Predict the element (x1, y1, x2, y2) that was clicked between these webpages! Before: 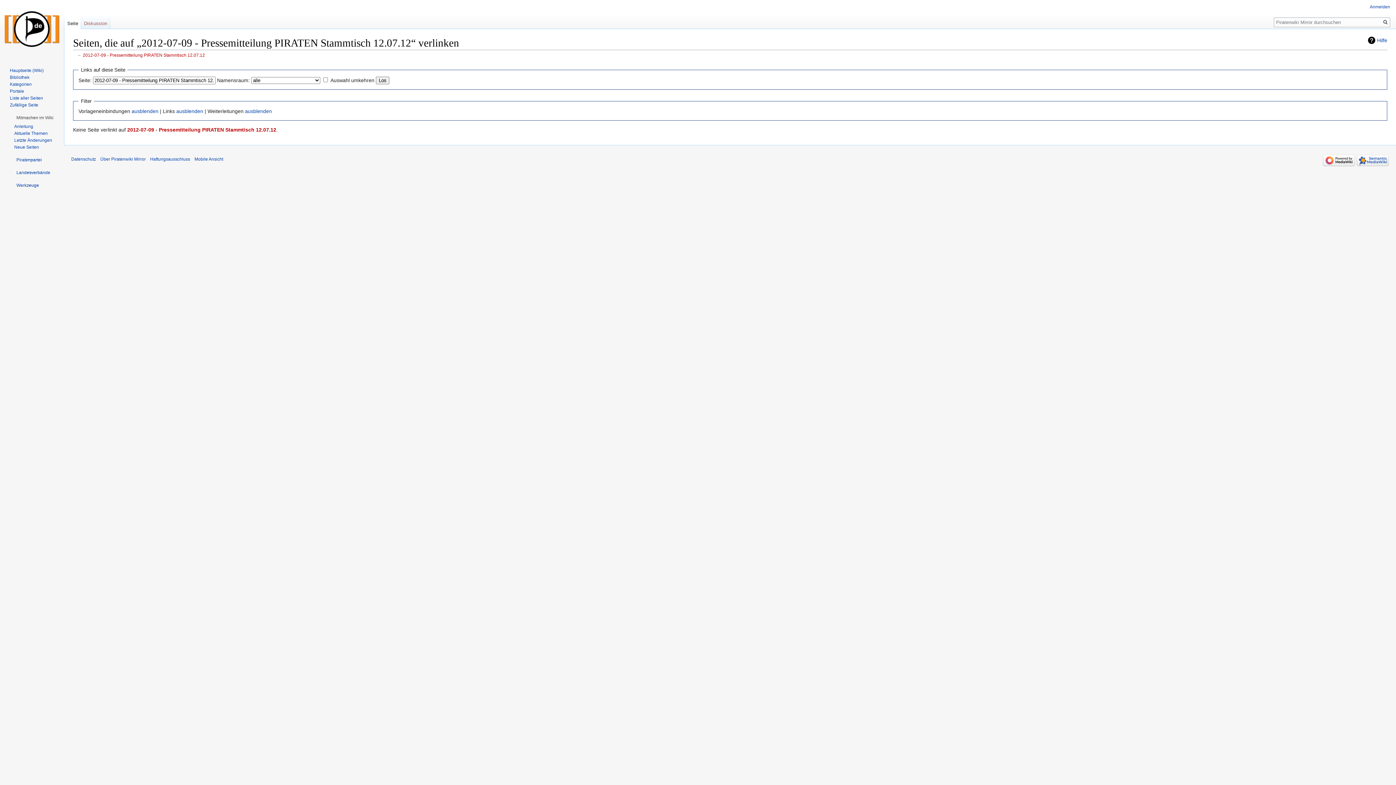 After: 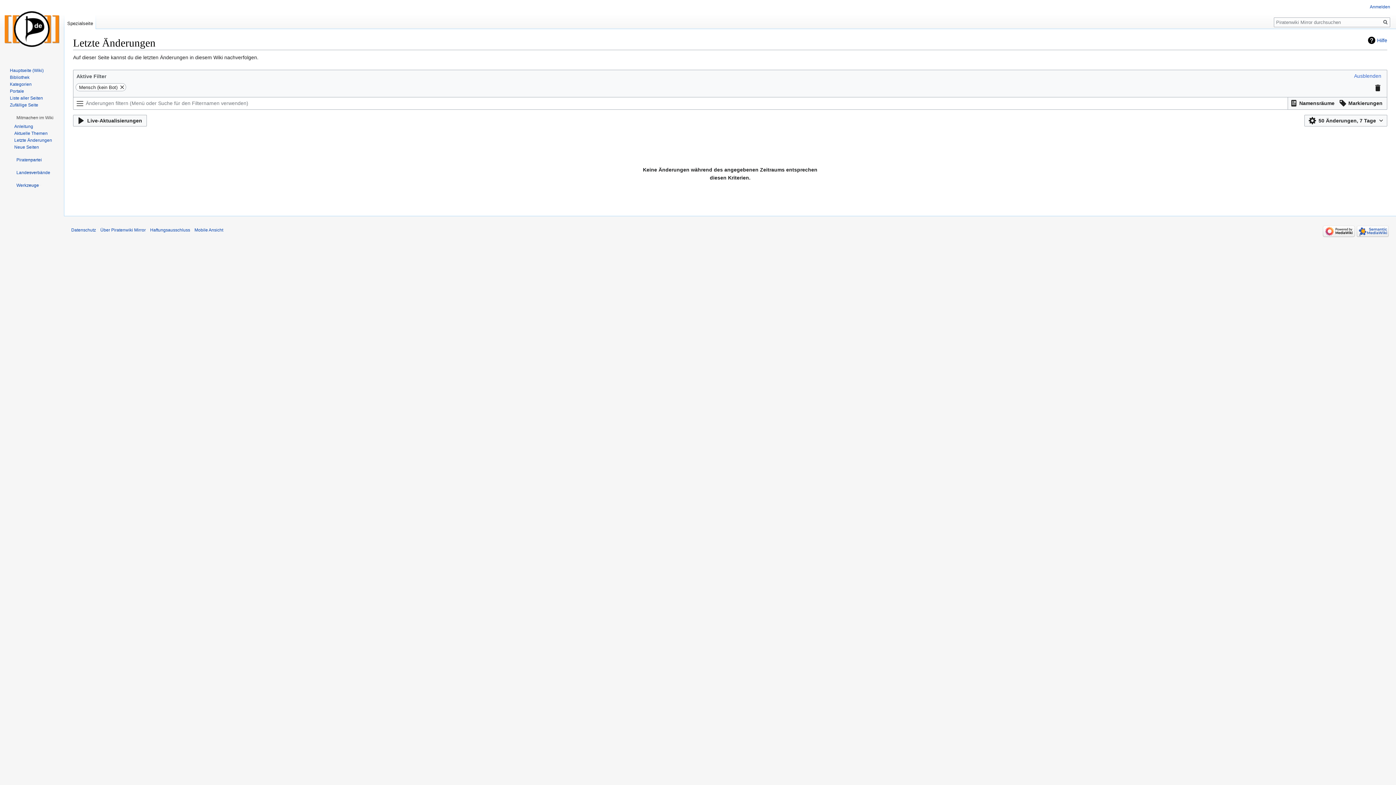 Action: label: Letzte Änderungen bbox: (14, 137, 52, 142)